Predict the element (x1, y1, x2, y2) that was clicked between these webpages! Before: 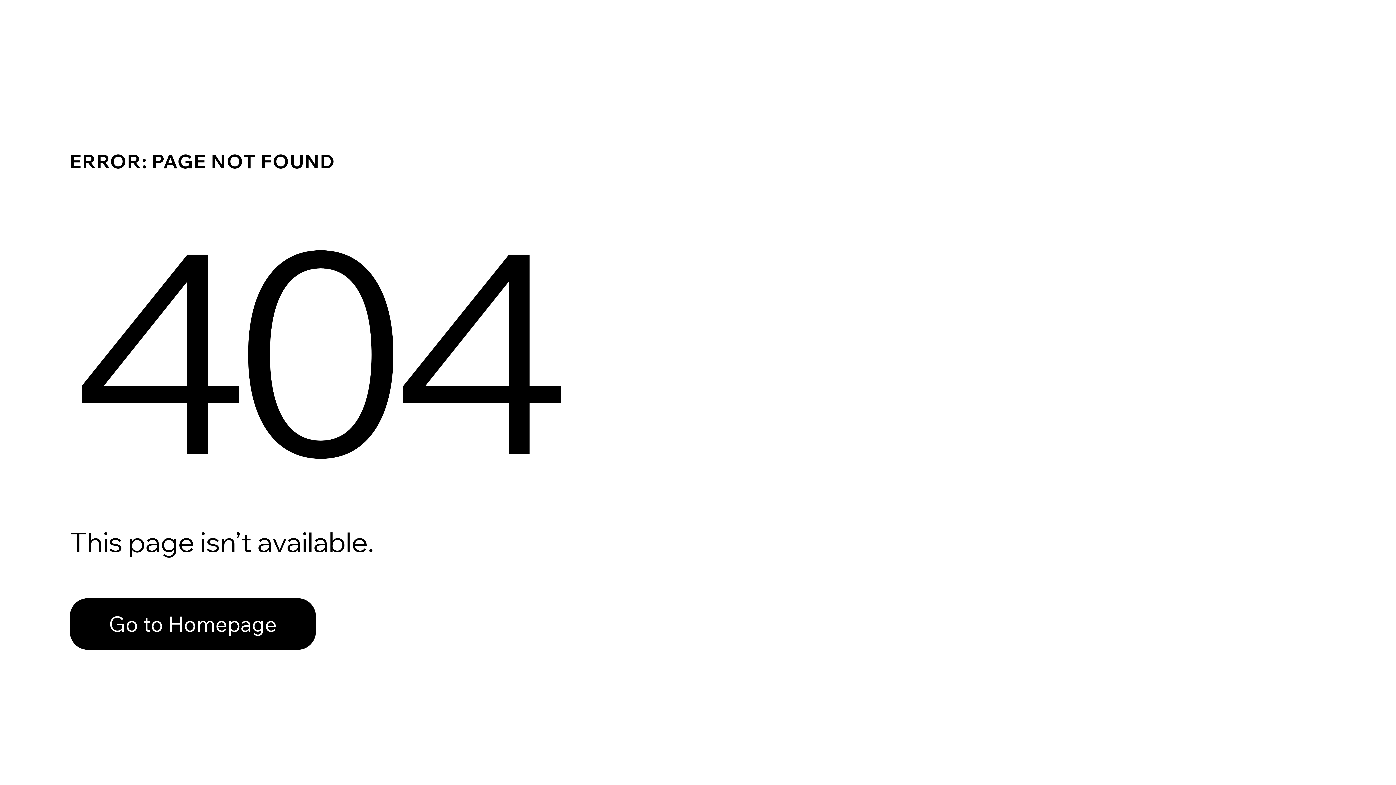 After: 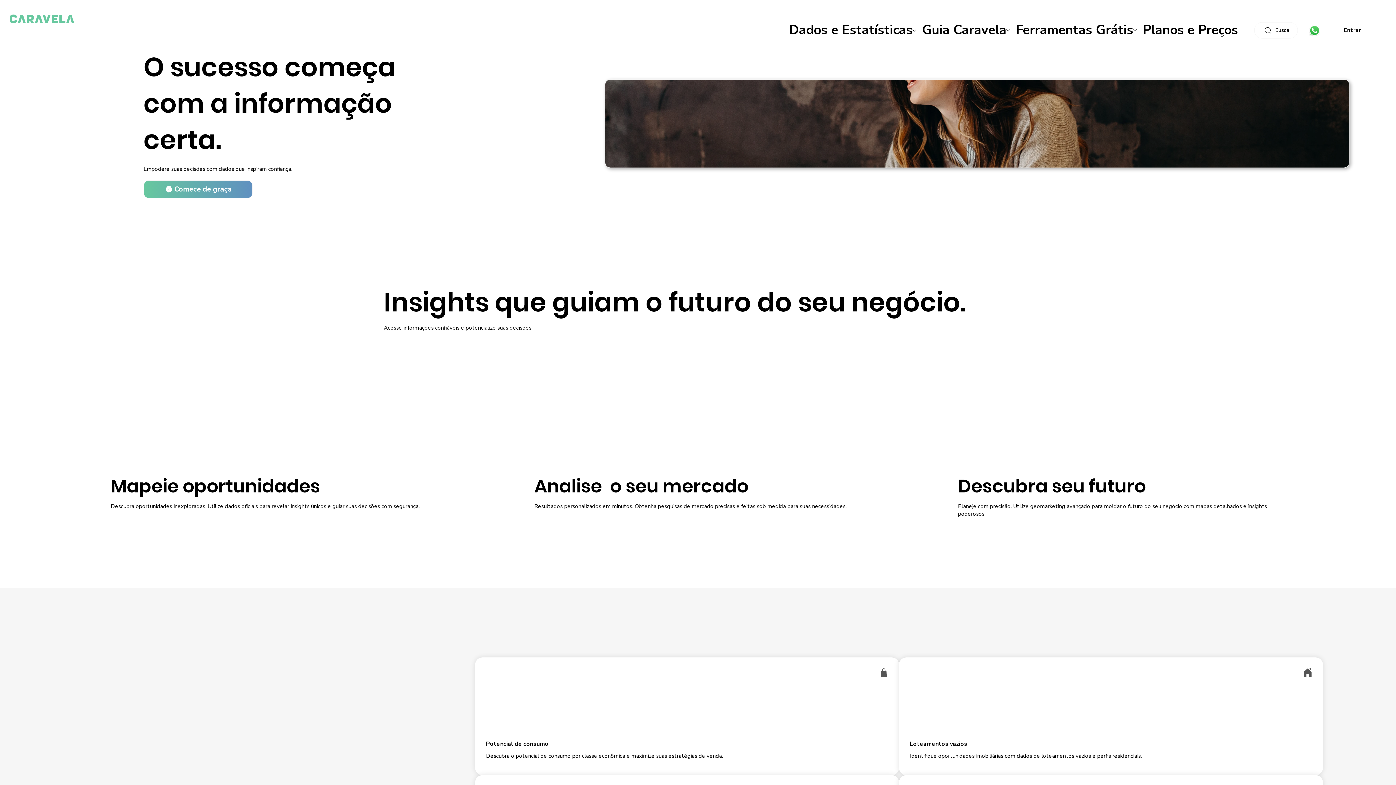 Action: bbox: (69, 582, 768, 659) label: Go to Homepage